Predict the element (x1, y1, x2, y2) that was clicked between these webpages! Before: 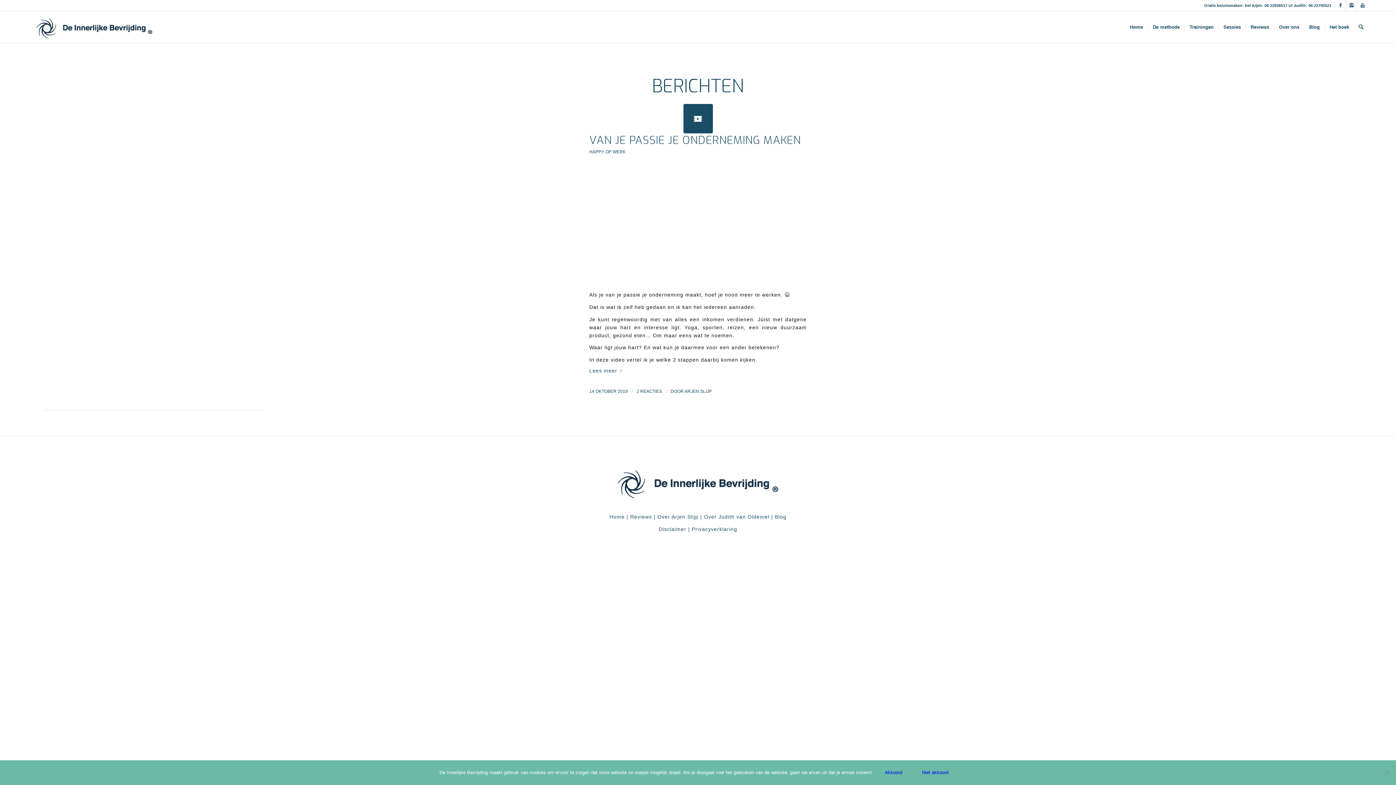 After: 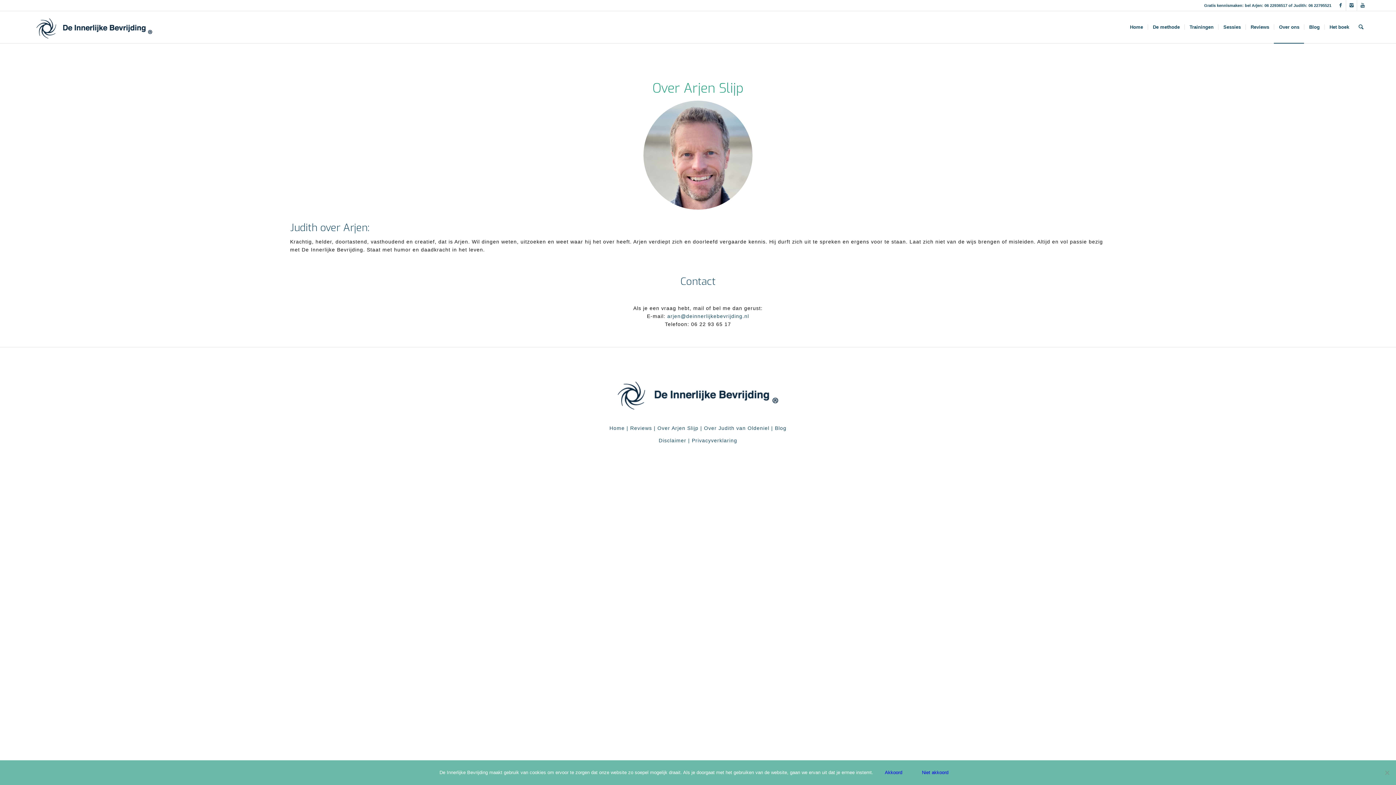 Action: label: Over Arjen Slijp bbox: (657, 514, 698, 519)